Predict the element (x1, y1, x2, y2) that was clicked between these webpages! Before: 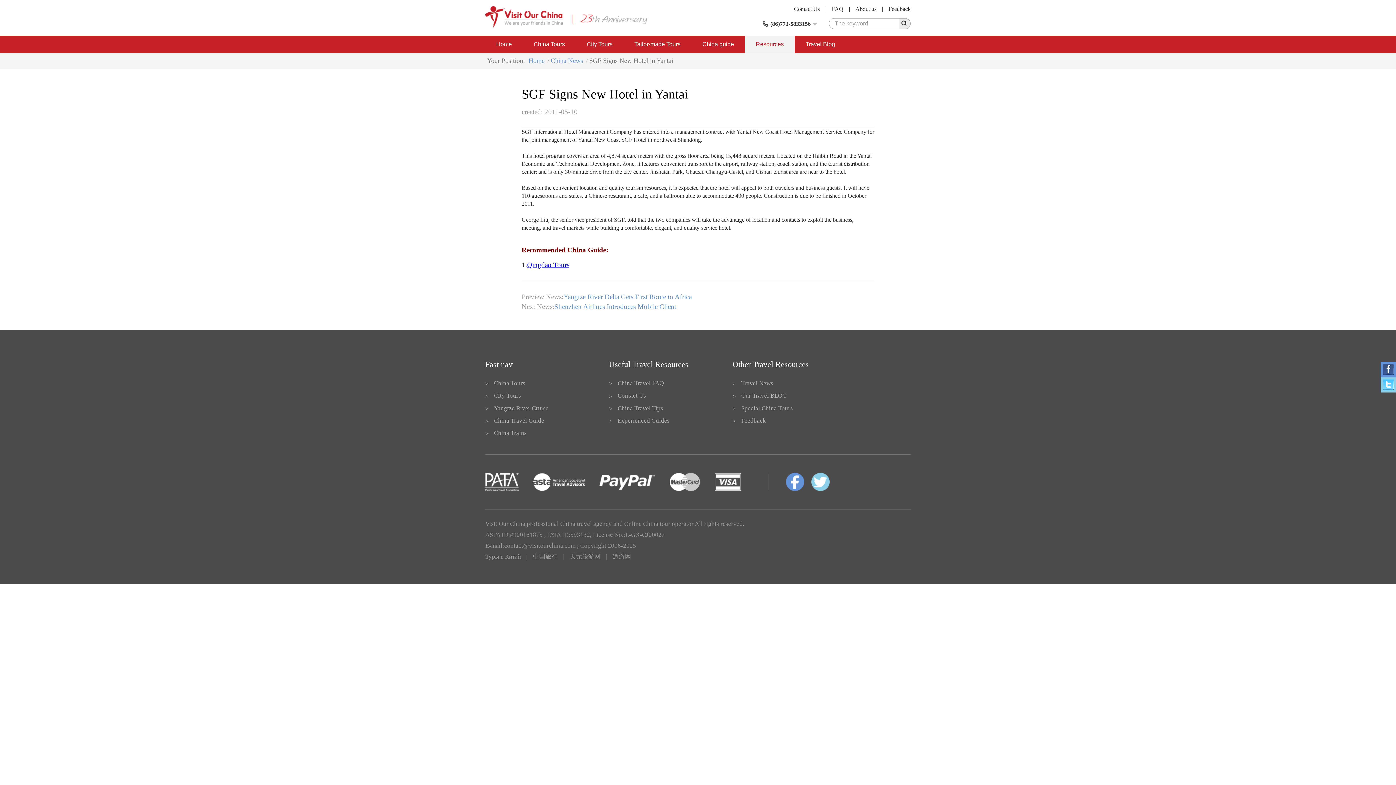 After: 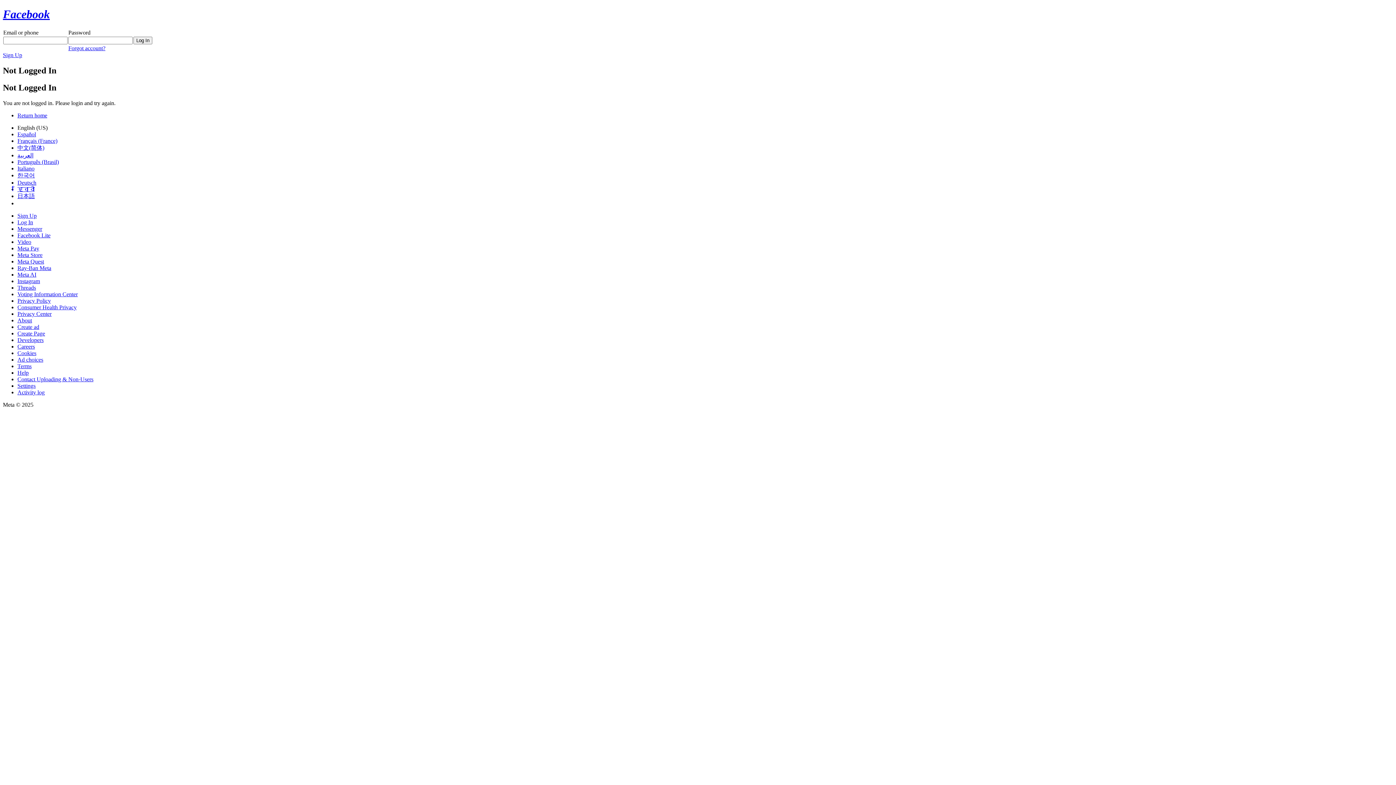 Action: bbox: (1381, 362, 1396, 377)